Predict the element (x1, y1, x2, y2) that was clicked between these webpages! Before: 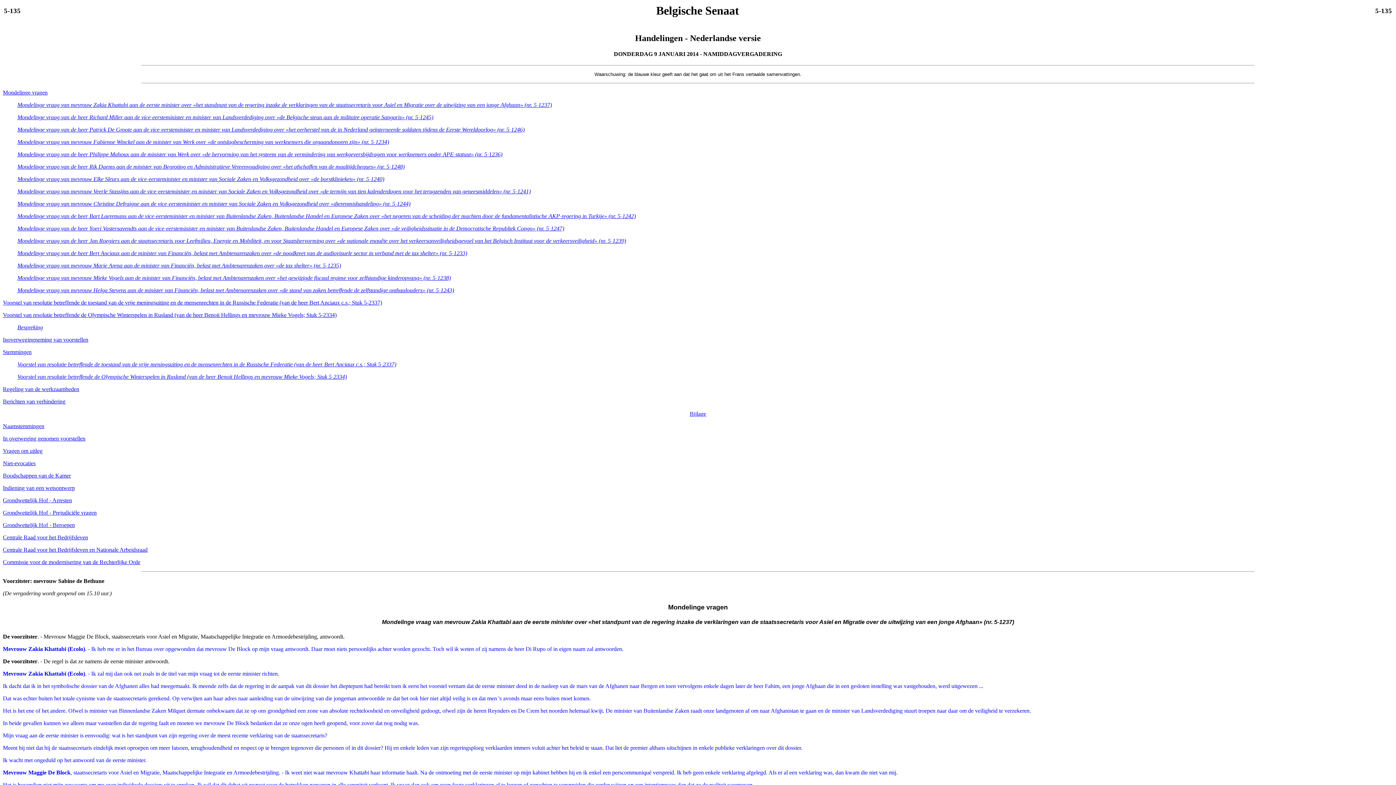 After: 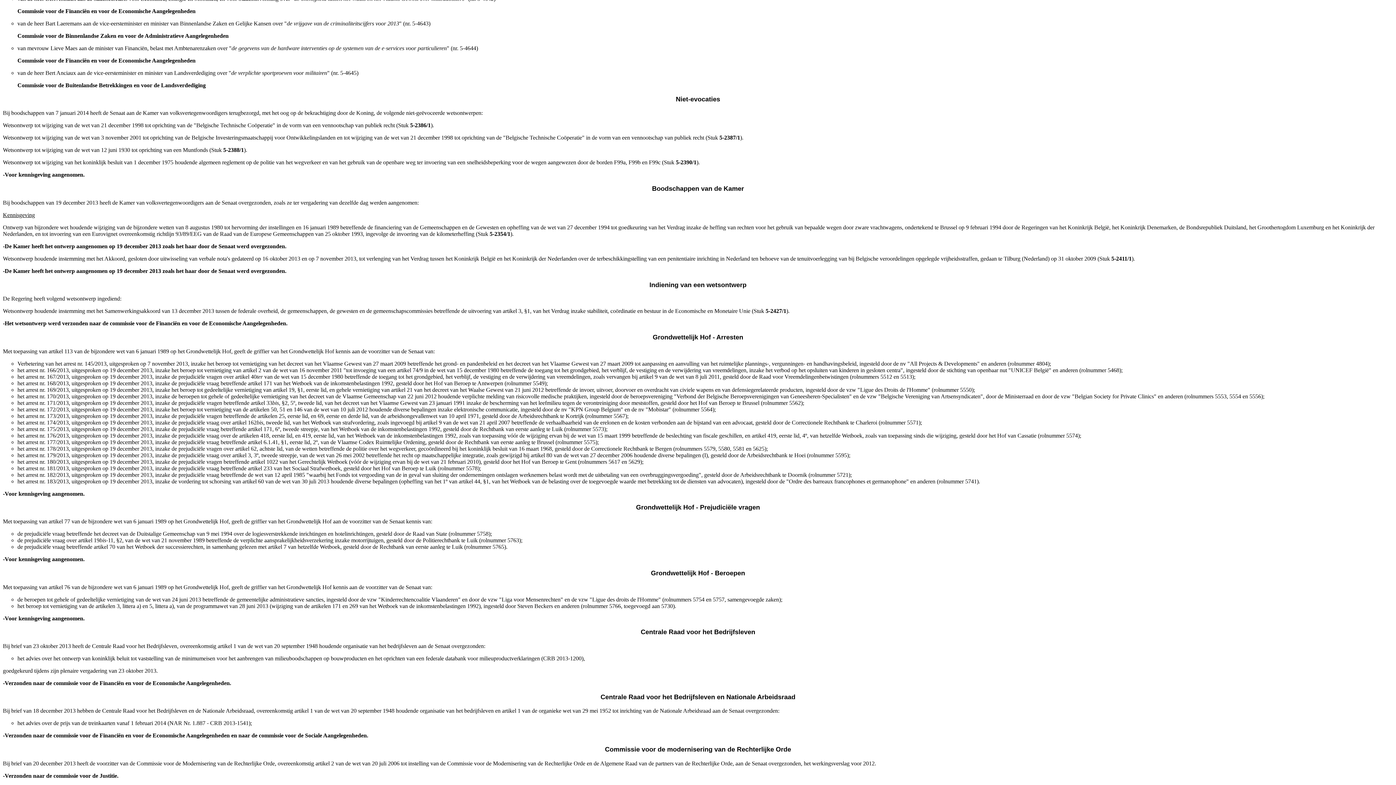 Action: bbox: (2, 522, 74, 528) label: Grondwettelijk Hof - Beroepen